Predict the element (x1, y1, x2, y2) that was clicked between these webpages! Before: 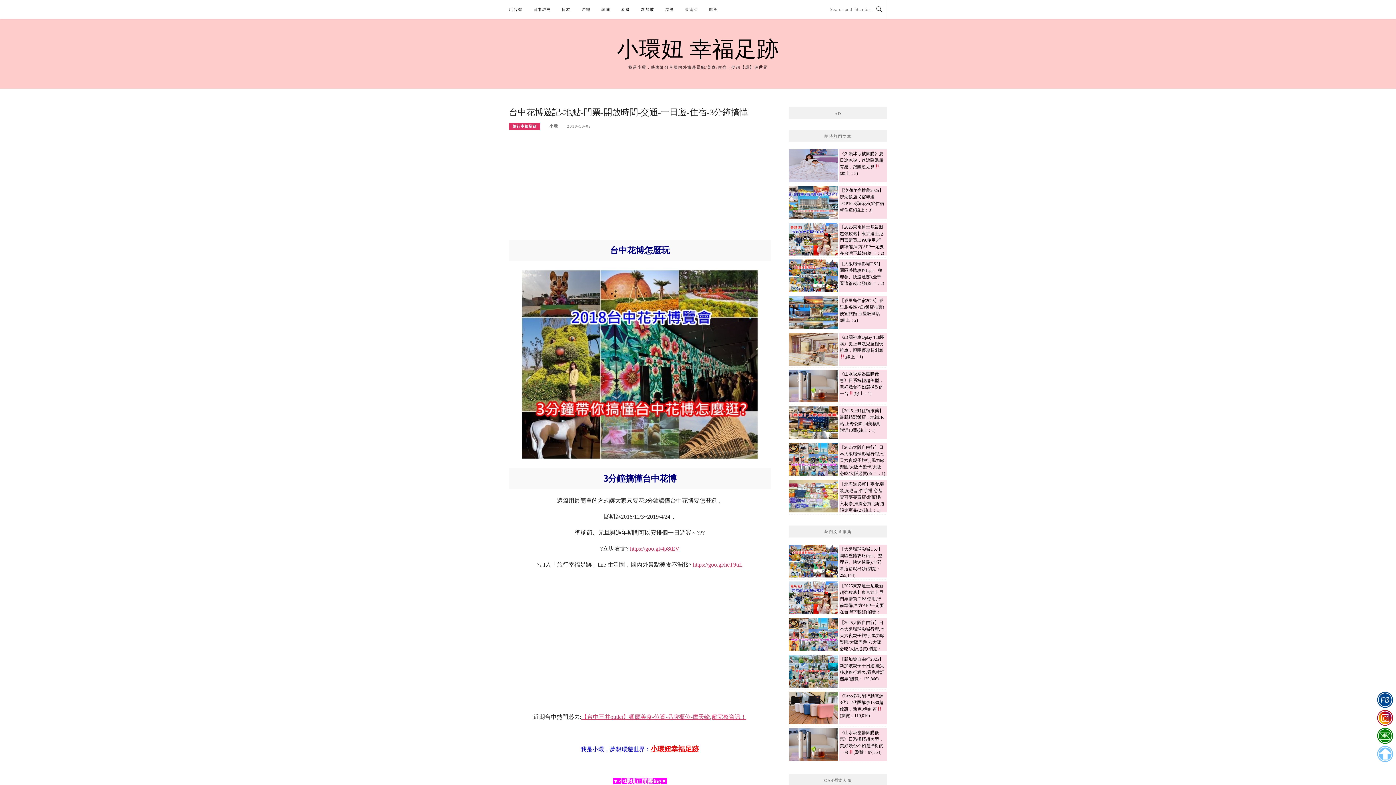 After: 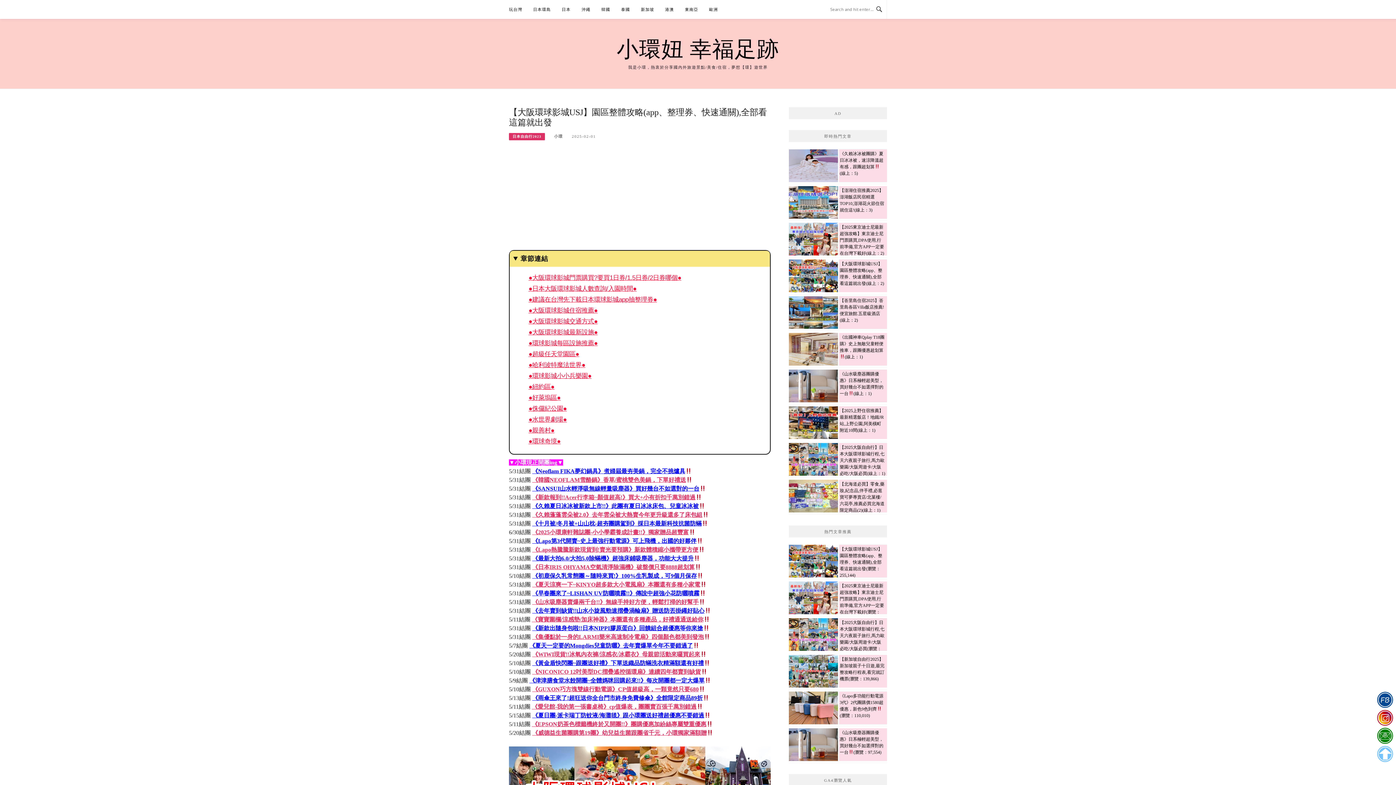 Action: label: 【大阪環球影城USJ】園區整體攻略(app、整理券、快速通關),全部看這篇就出發(瀏覽：255,144) bbox: (789, 545, 887, 577)